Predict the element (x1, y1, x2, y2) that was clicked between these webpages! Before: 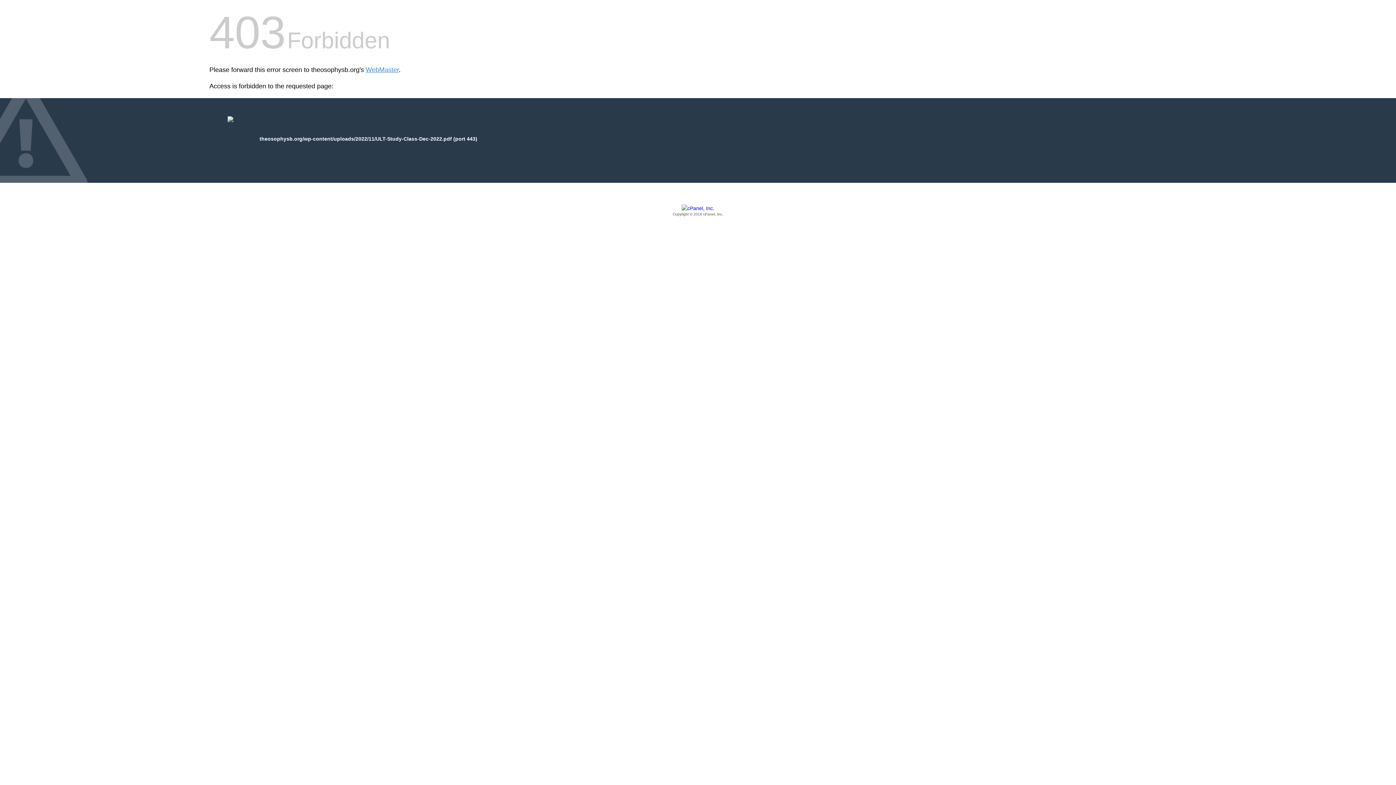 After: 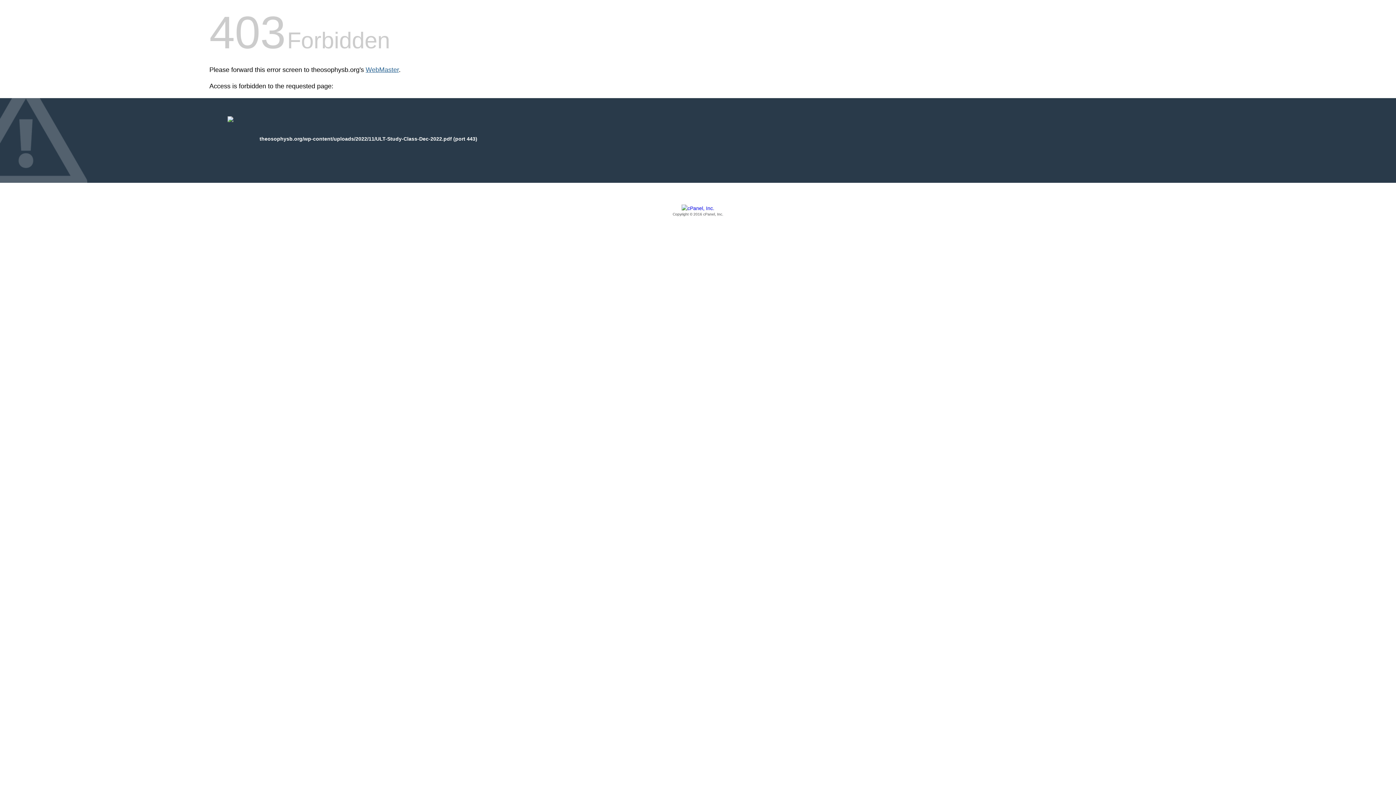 Action: label: WebMaster bbox: (365, 66, 398, 73)